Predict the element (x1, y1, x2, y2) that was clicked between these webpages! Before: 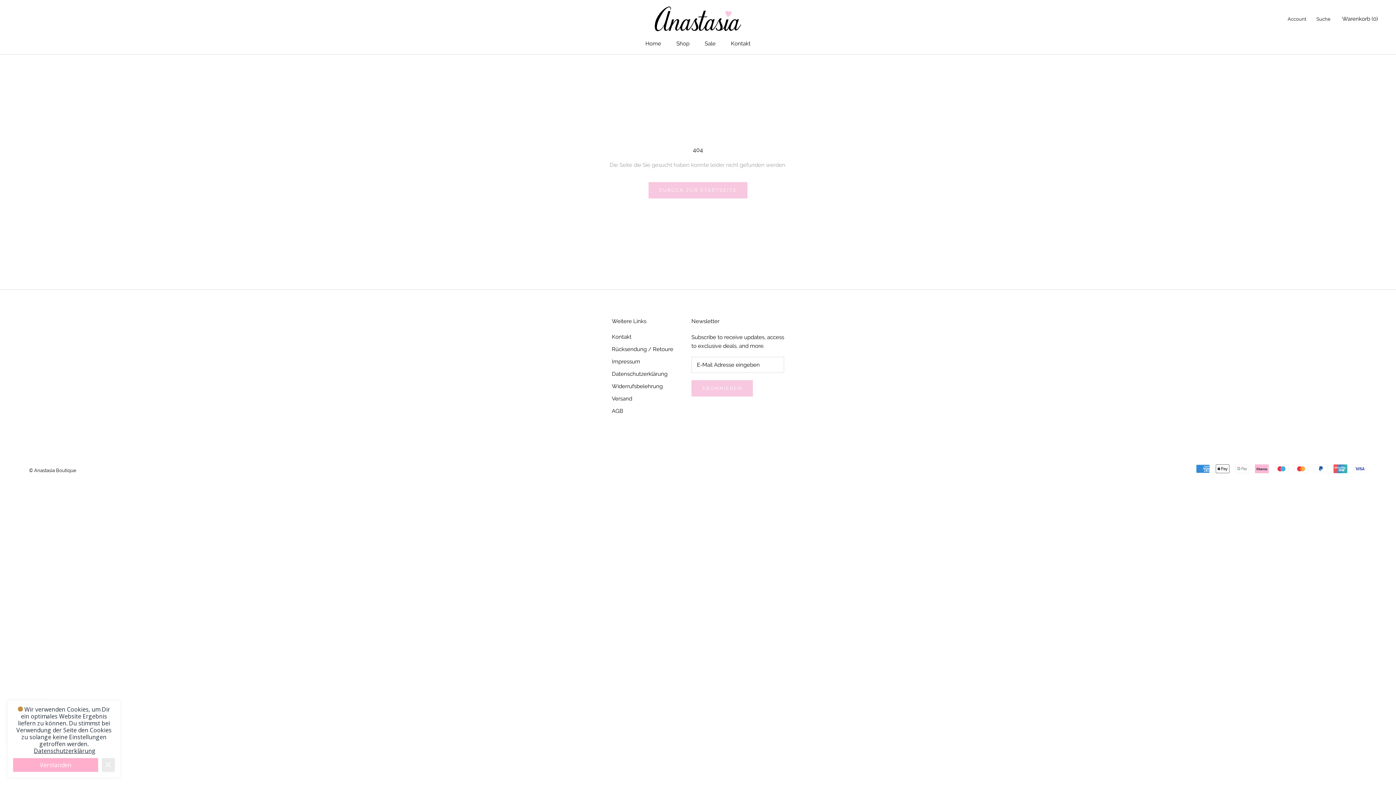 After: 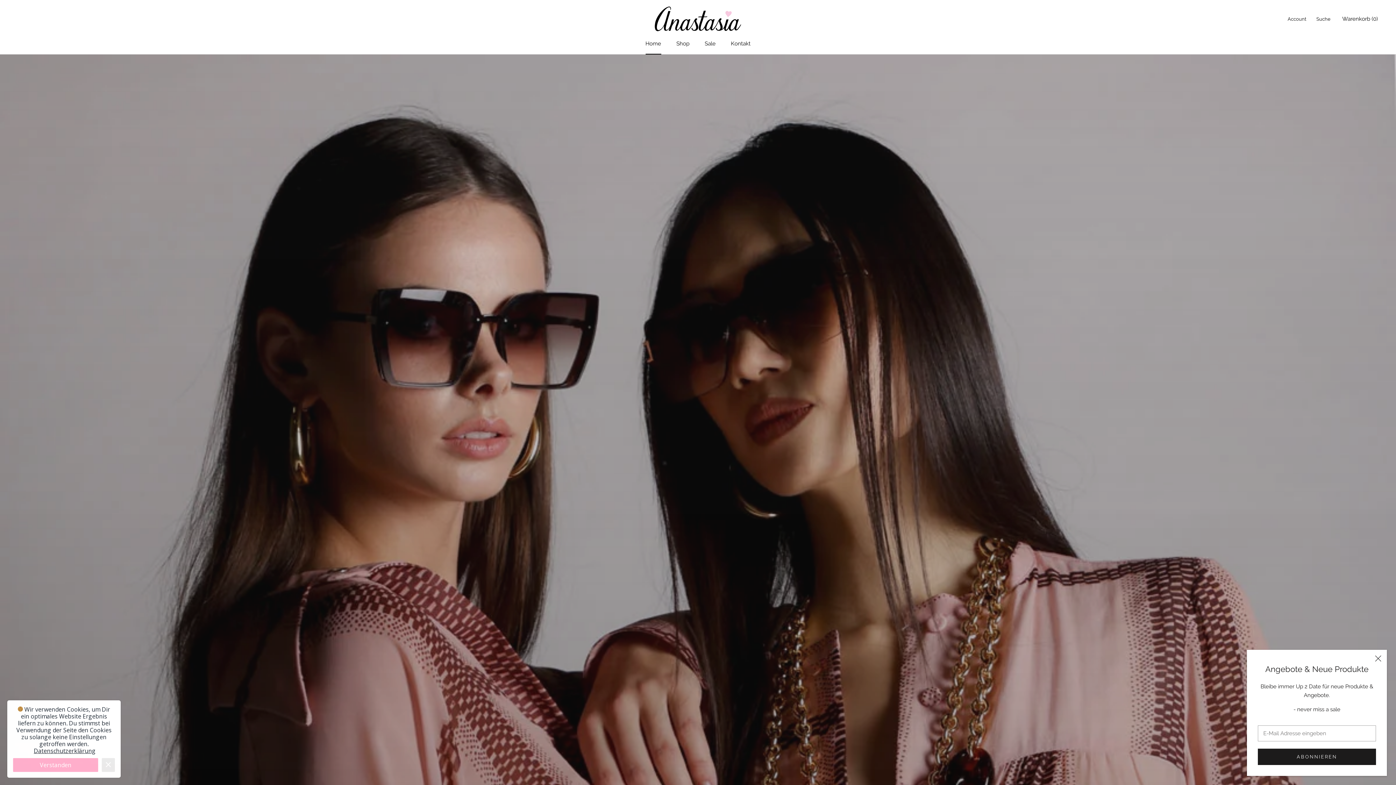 Action: bbox: (645, 40, 661, 46) label: Home
Home